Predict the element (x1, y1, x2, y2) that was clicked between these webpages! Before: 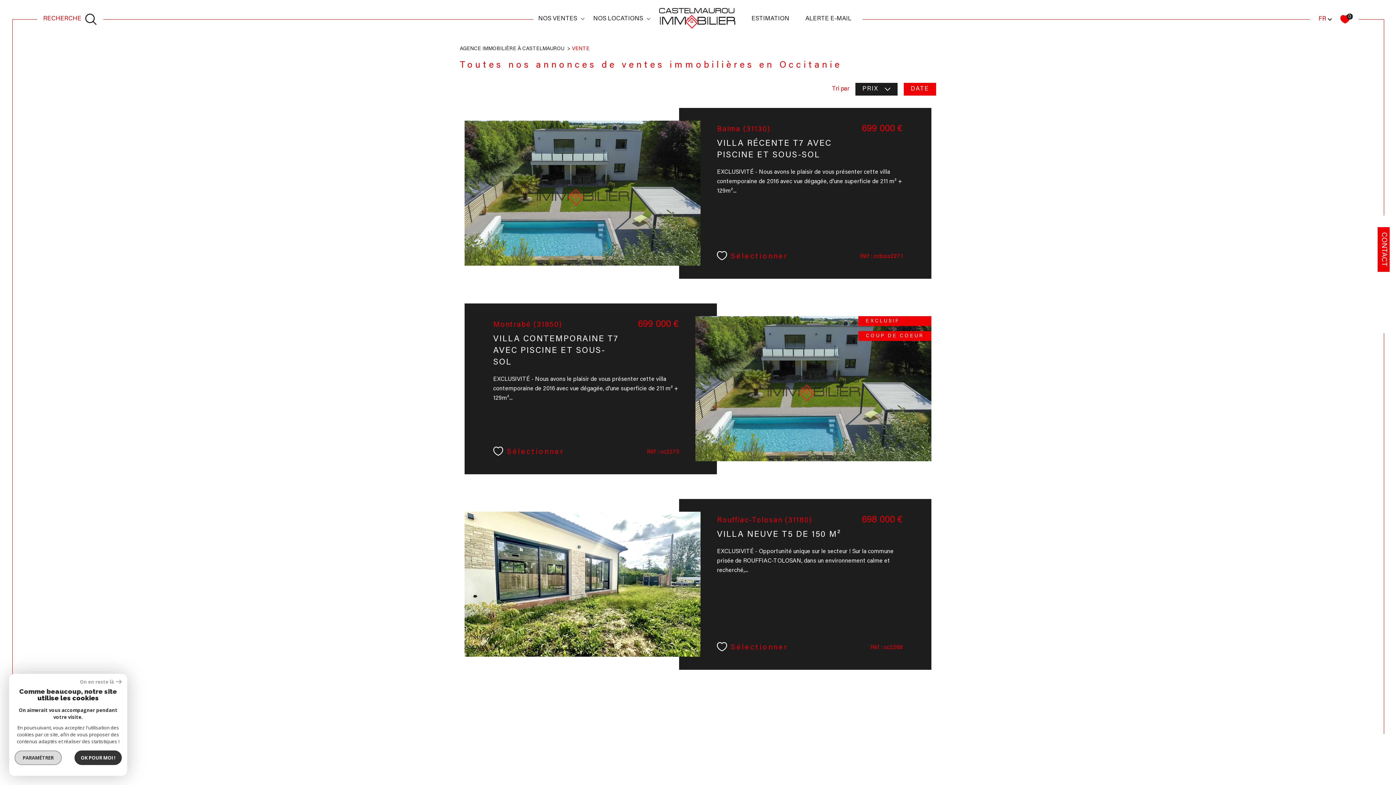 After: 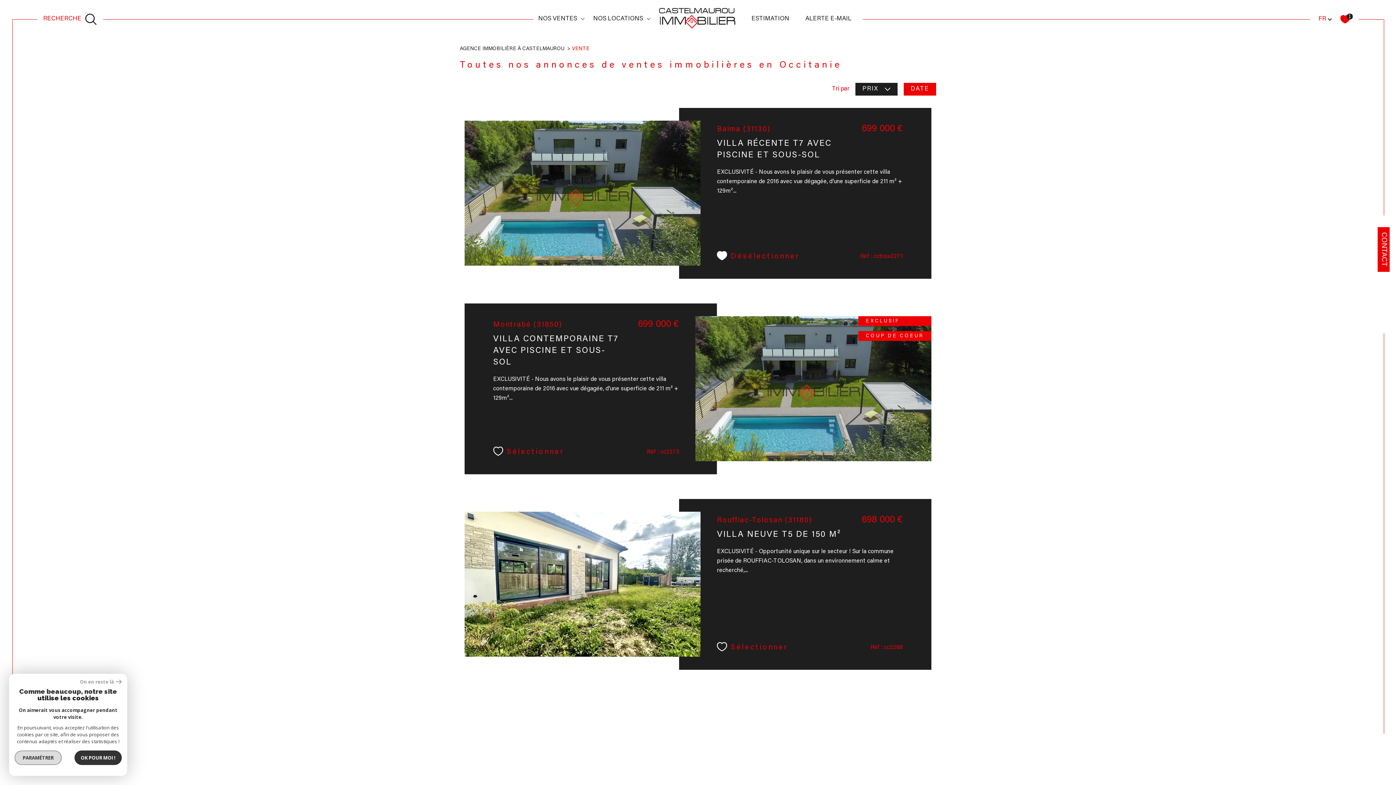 Action: bbox: (717, 251, 788, 262) label: Sélectionner